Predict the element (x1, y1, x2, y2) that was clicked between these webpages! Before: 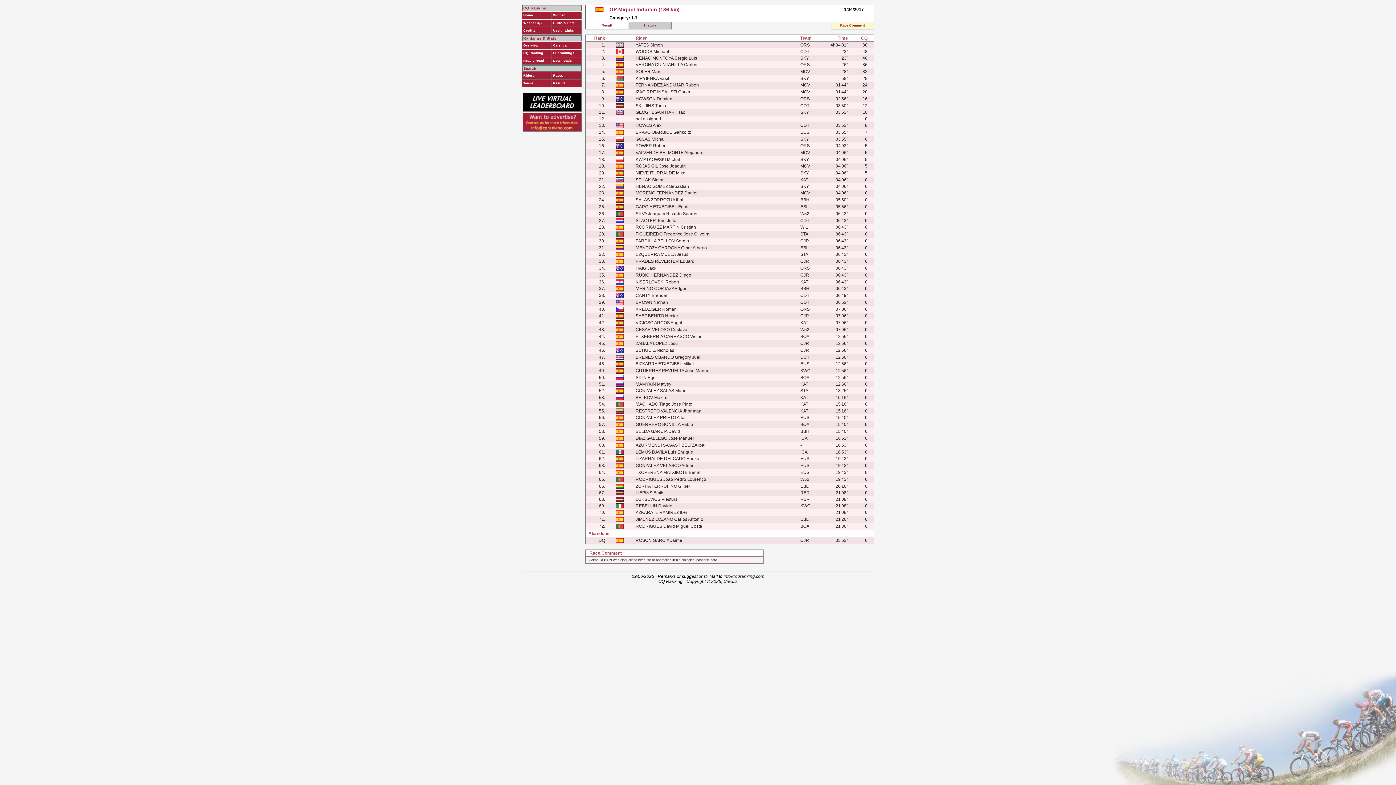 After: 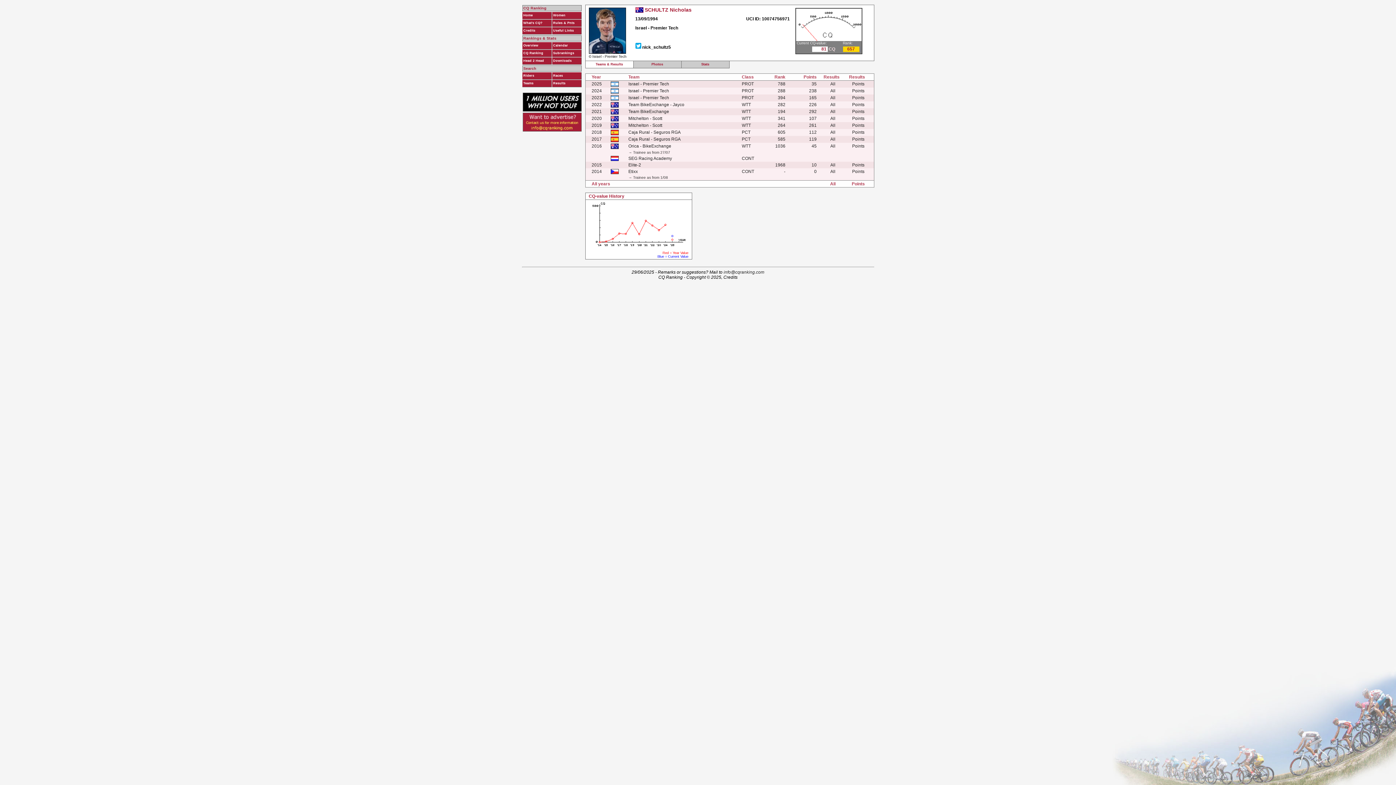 Action: label: SCHULTZ Nicholas bbox: (635, 348, 674, 353)